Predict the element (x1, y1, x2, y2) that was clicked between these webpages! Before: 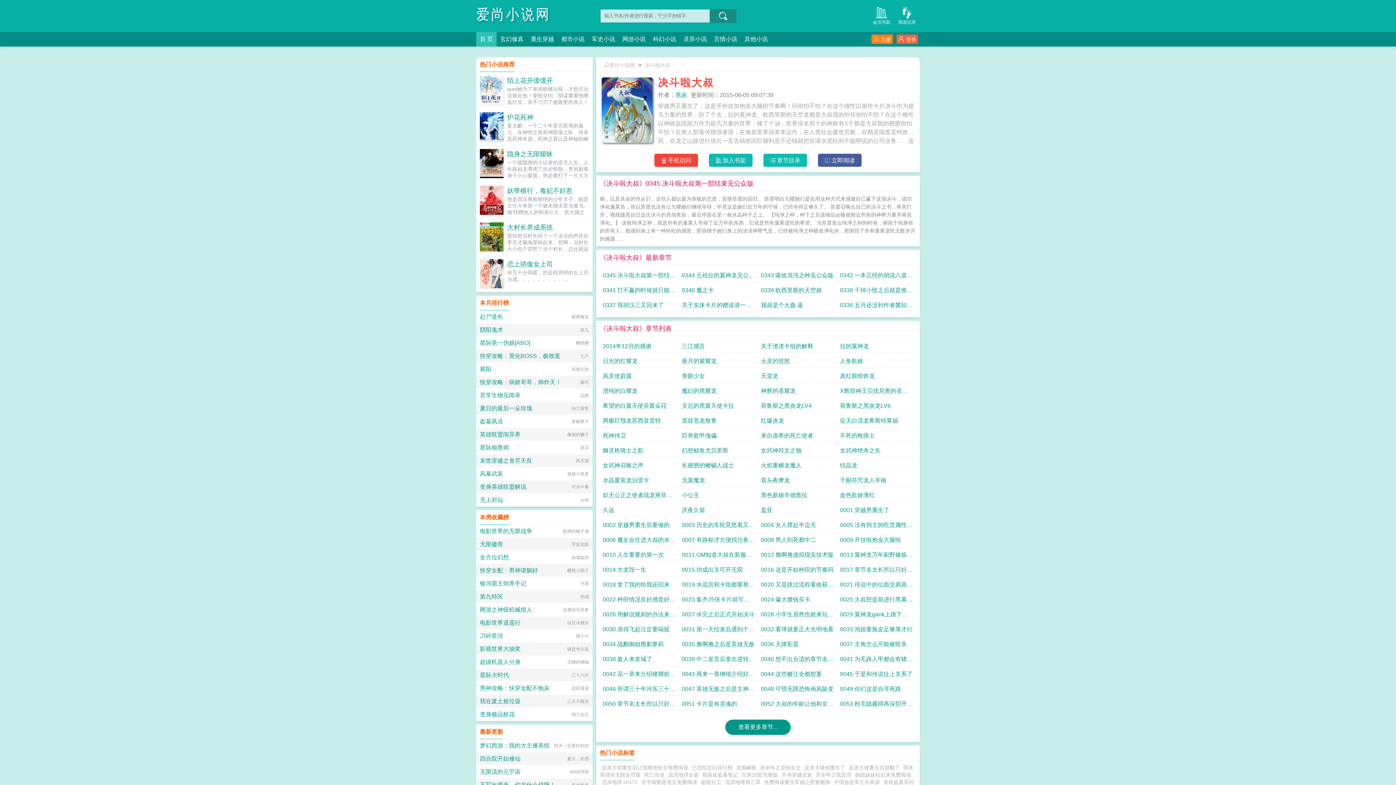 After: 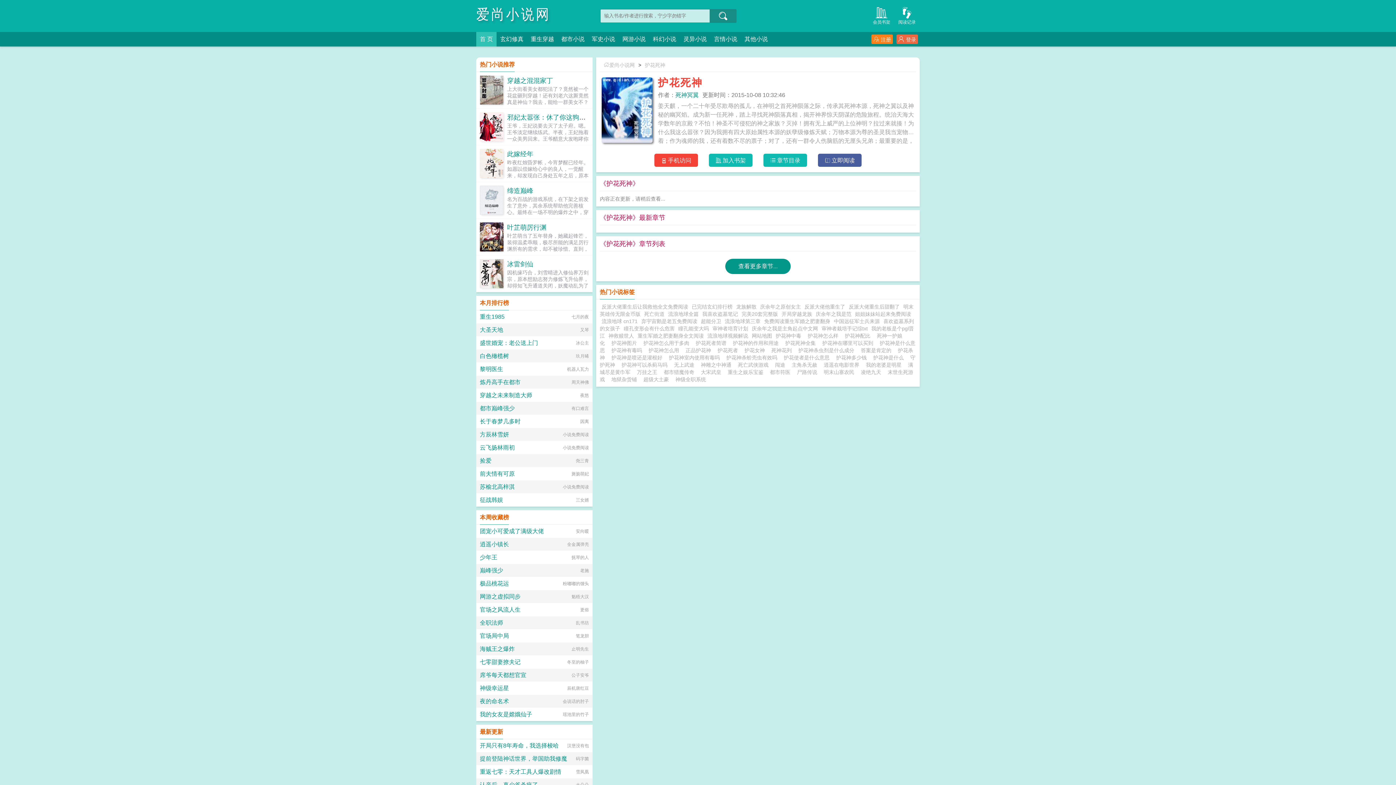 Action: bbox: (480, 112, 503, 141)